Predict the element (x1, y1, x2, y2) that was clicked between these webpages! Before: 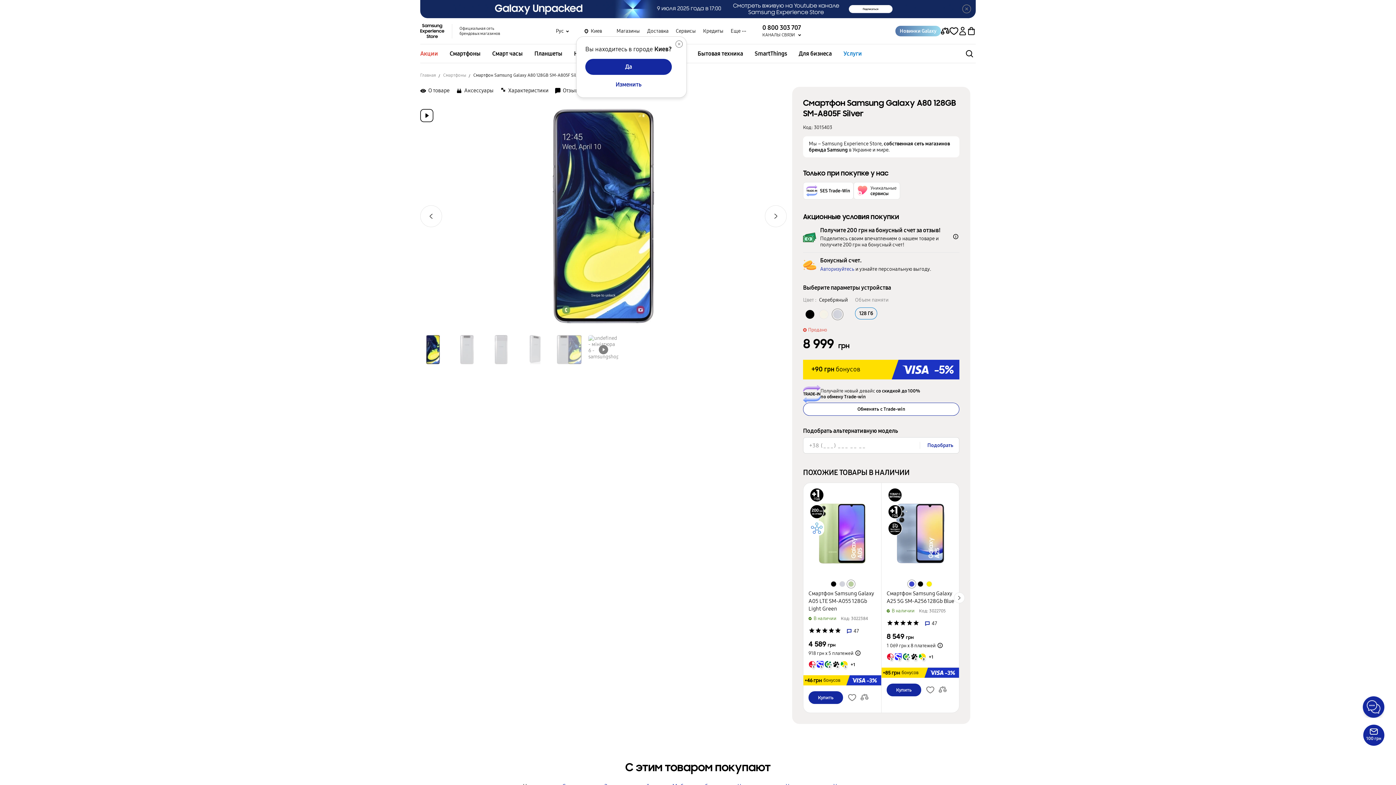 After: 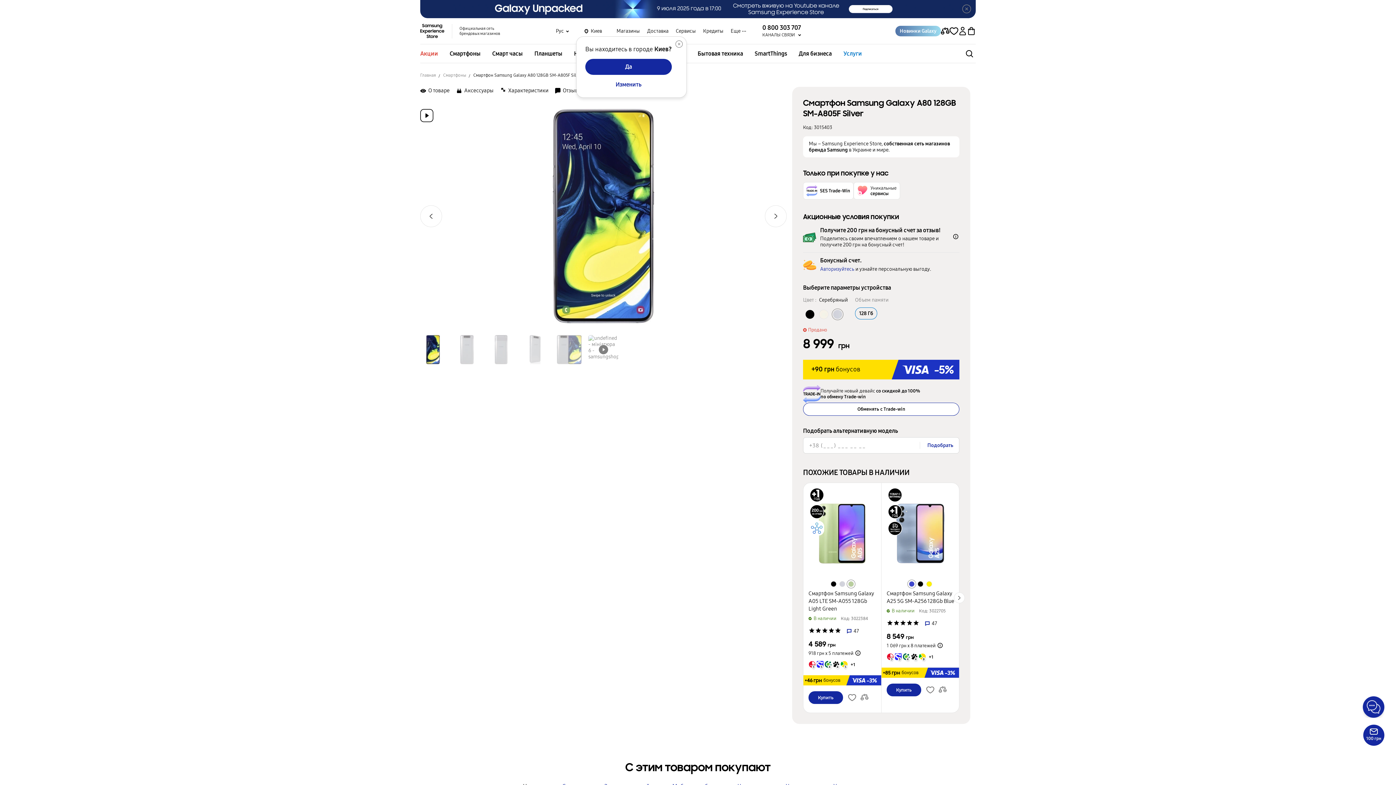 Action: bbox: (900, 620, 906, 625) label: 'Рейтинг товару'